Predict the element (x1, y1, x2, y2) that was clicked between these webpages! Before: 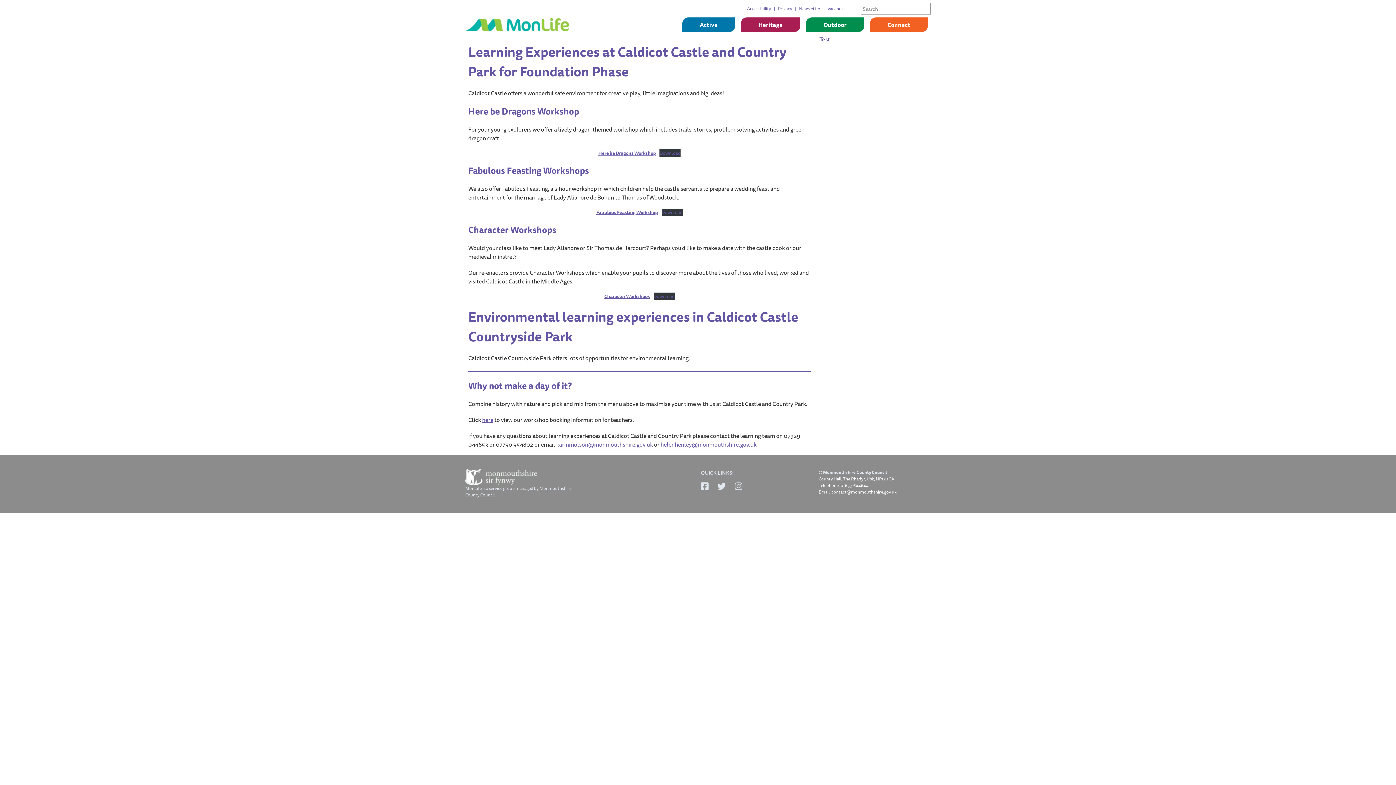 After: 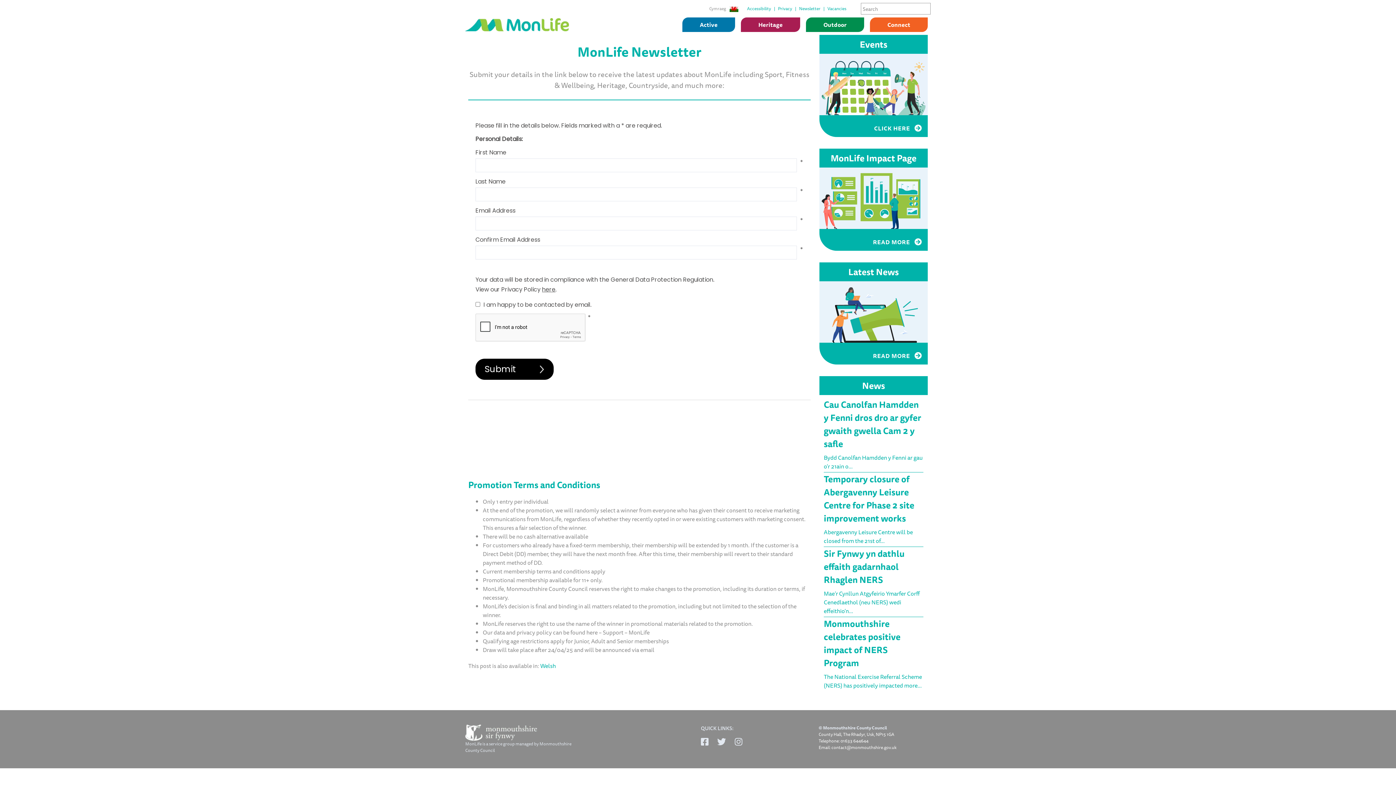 Action: label: Newsletter bbox: (799, 5, 827, 12)